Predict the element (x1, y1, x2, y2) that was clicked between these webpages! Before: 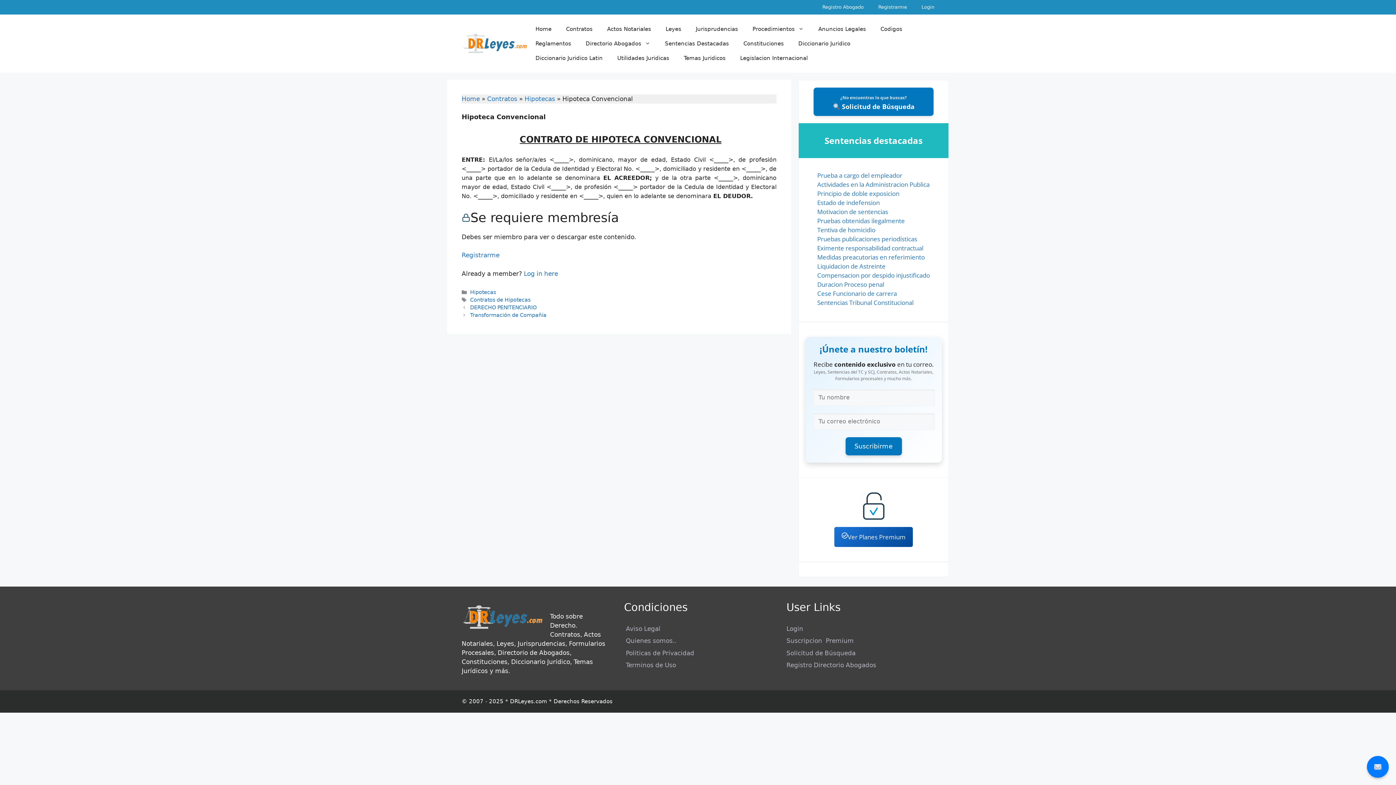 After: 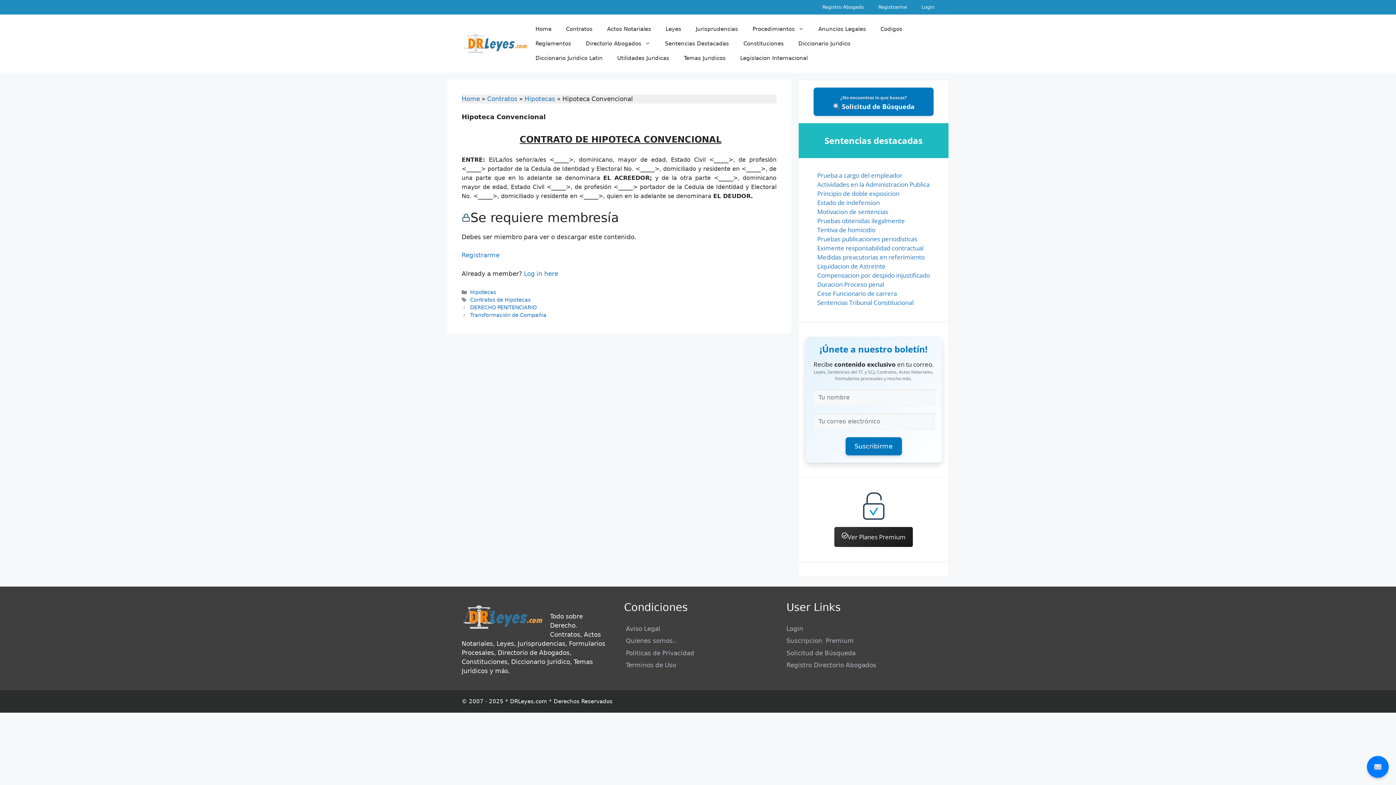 Action: bbox: (834, 527, 913, 547) label: Ver Planes Premium